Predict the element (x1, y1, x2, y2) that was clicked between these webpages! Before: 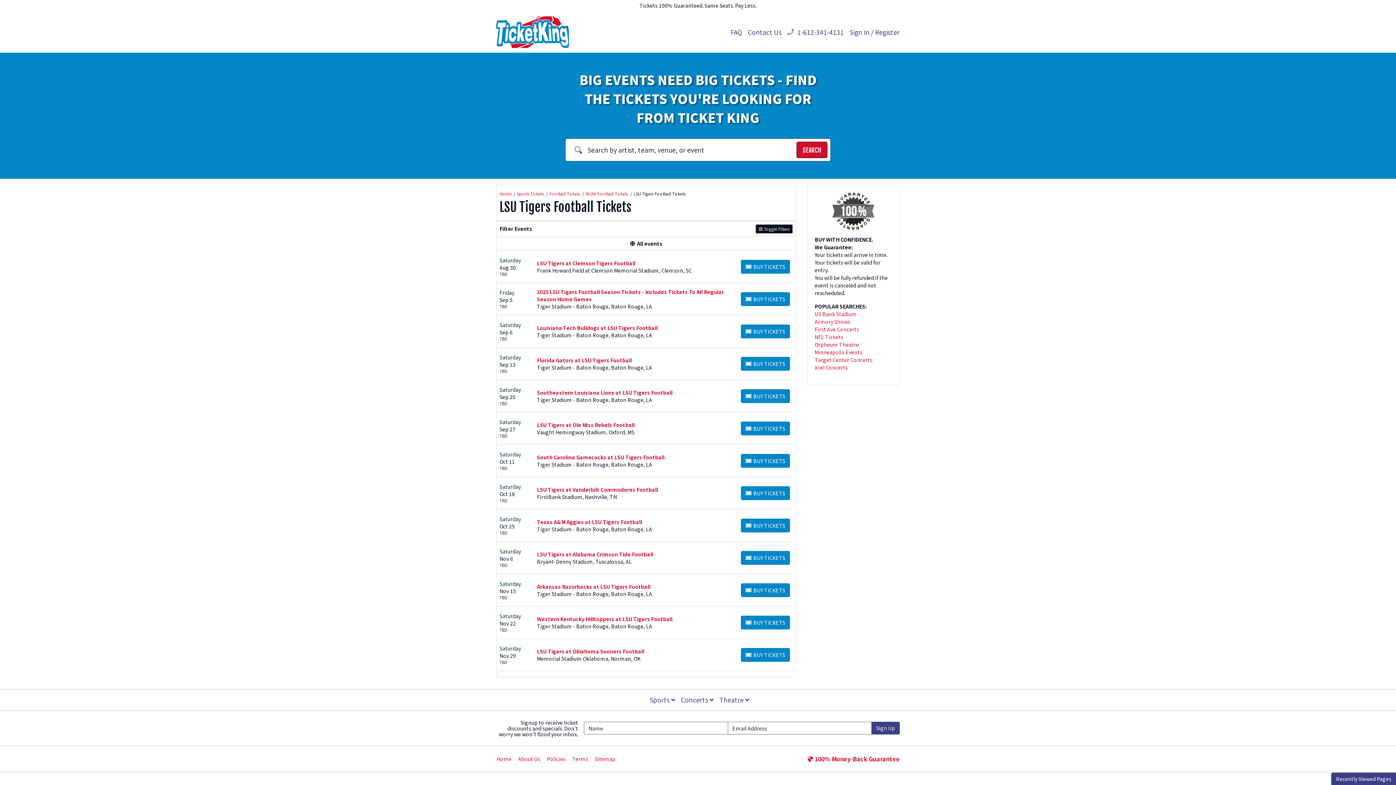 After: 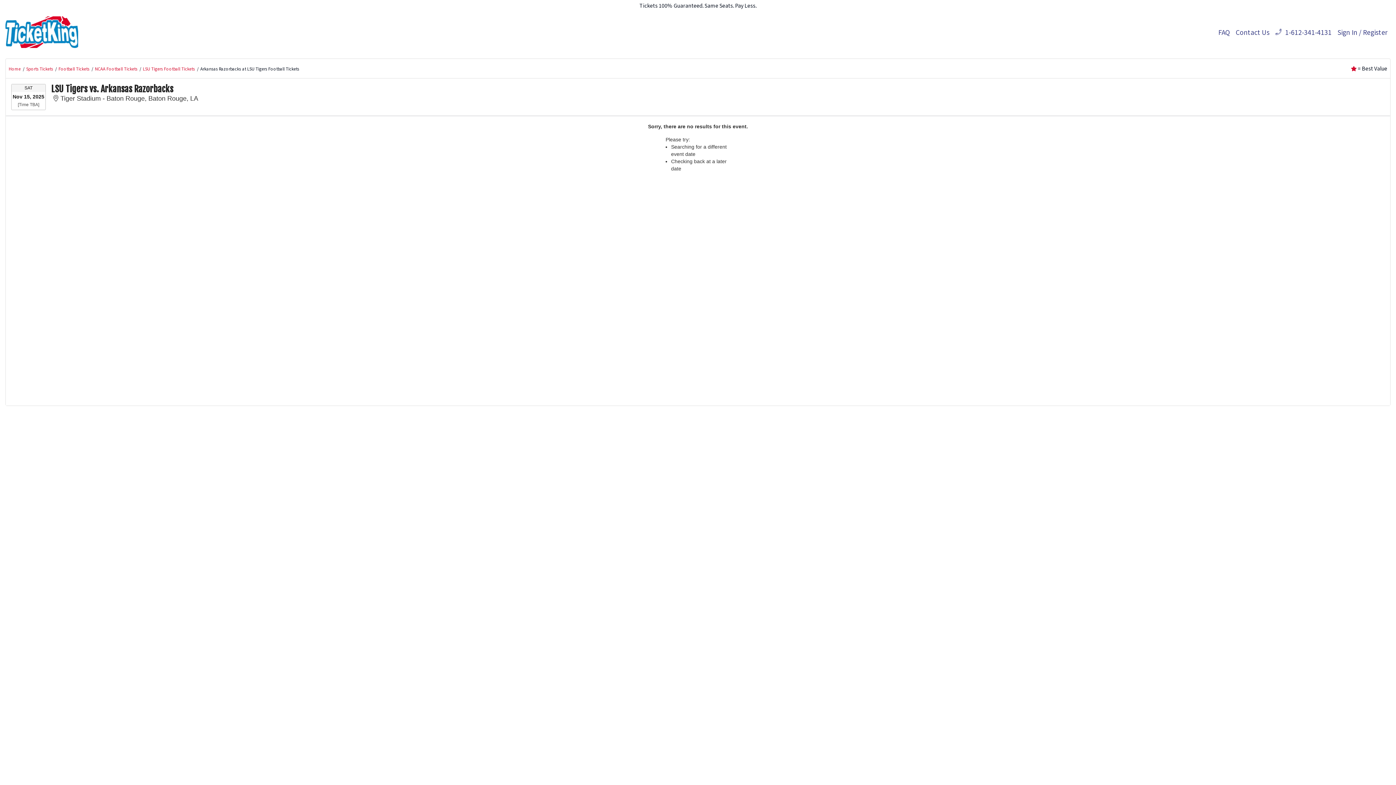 Action: label: Buy Tickets bbox: (741, 583, 790, 597)